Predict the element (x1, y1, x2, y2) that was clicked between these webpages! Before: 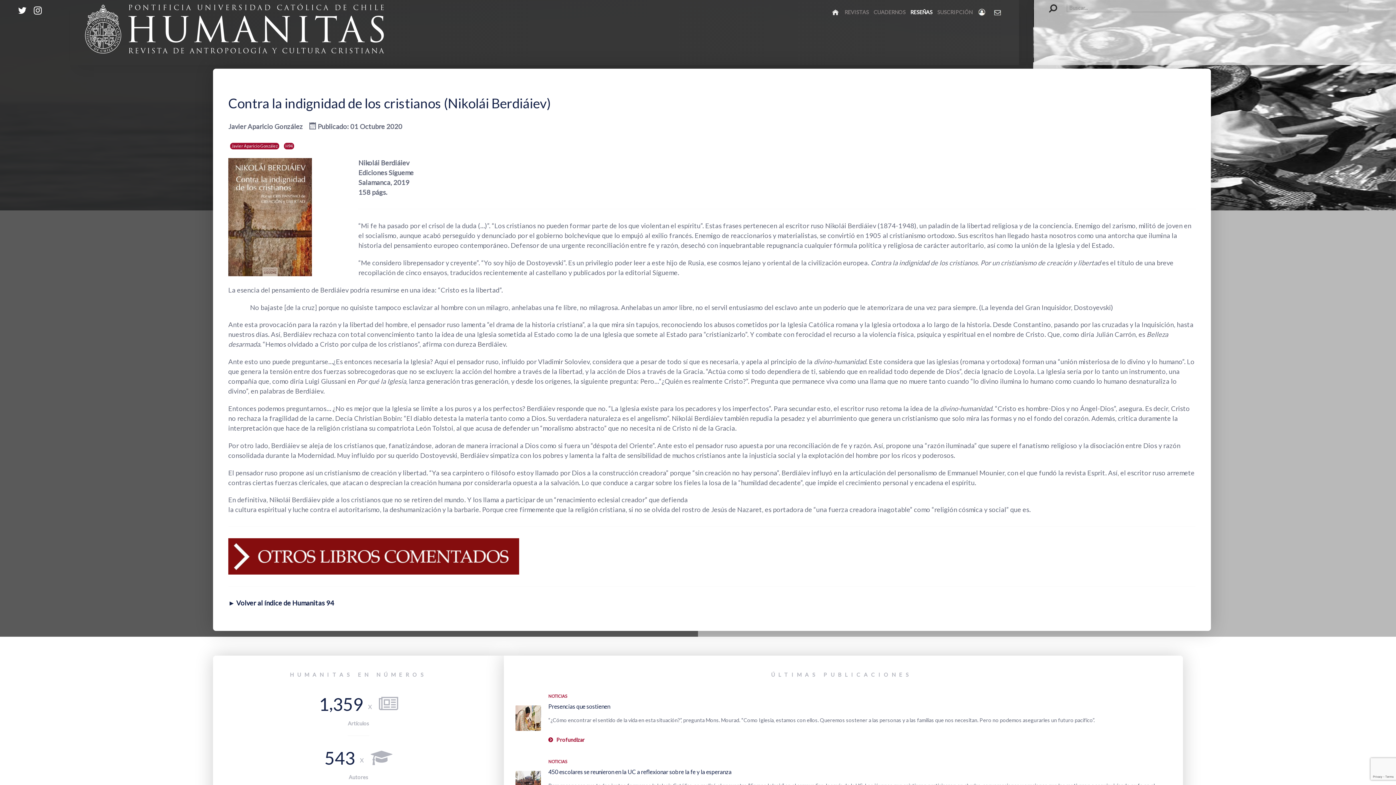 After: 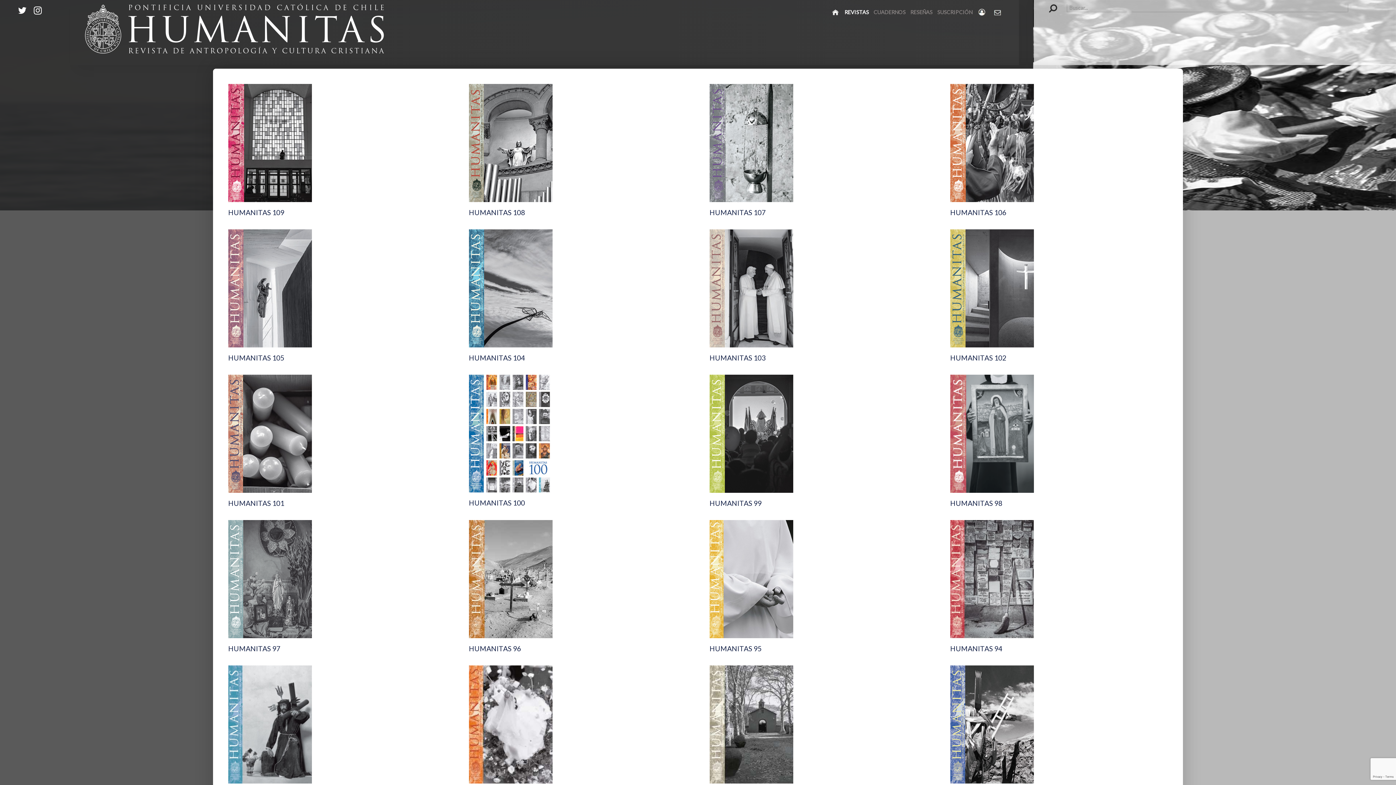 Action: bbox: (844, 5, 869, 18) label: REVISTAS